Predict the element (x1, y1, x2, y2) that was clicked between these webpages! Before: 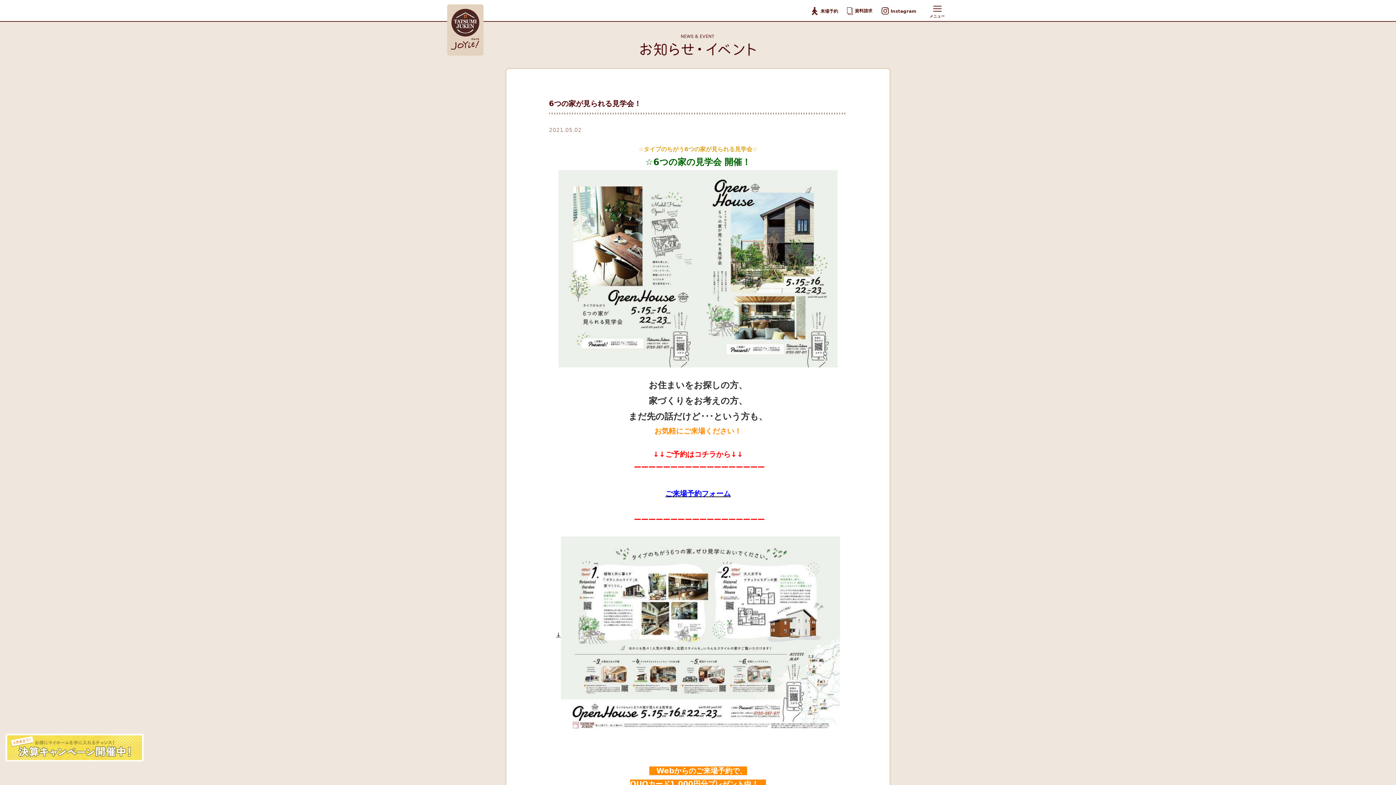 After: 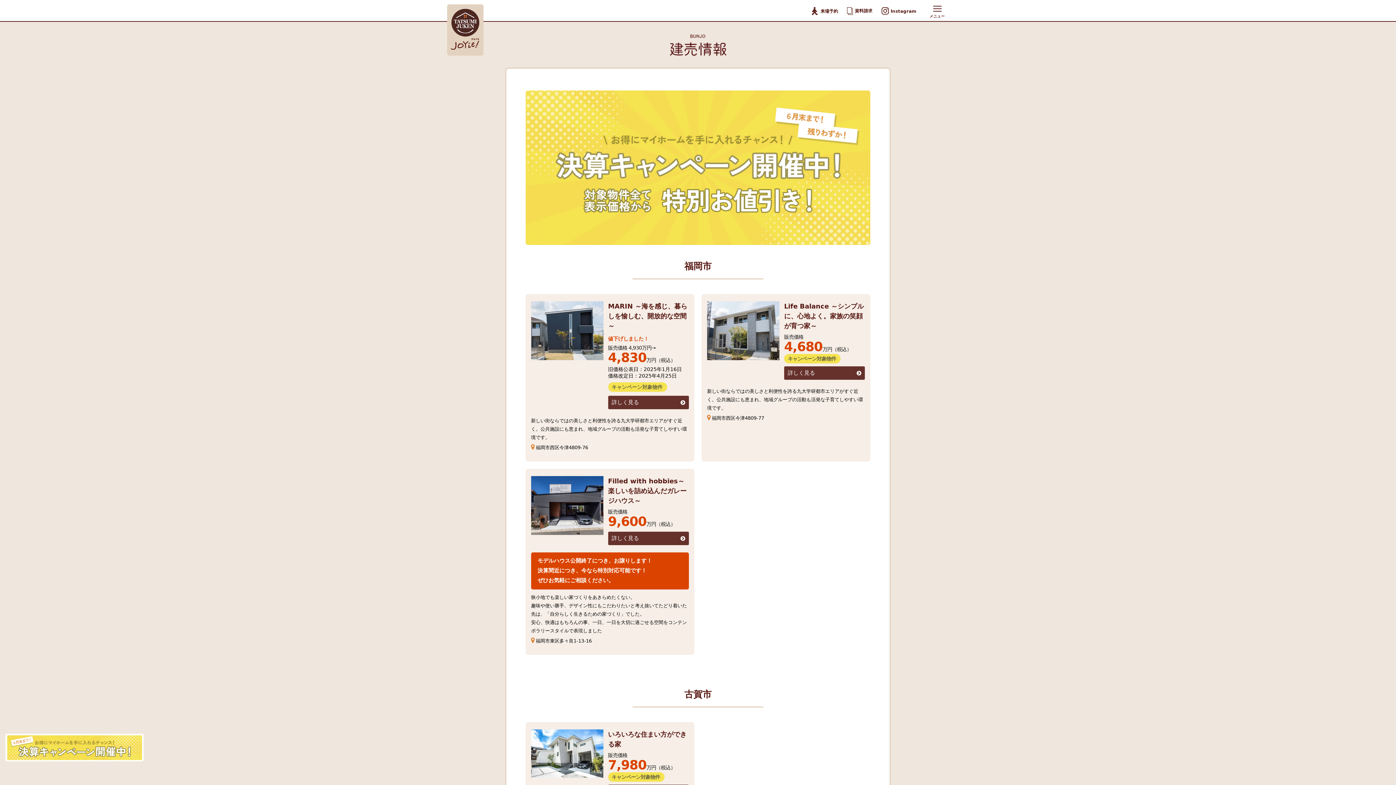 Action: bbox: (5, 734, 143, 761) label: 決算セール開催！